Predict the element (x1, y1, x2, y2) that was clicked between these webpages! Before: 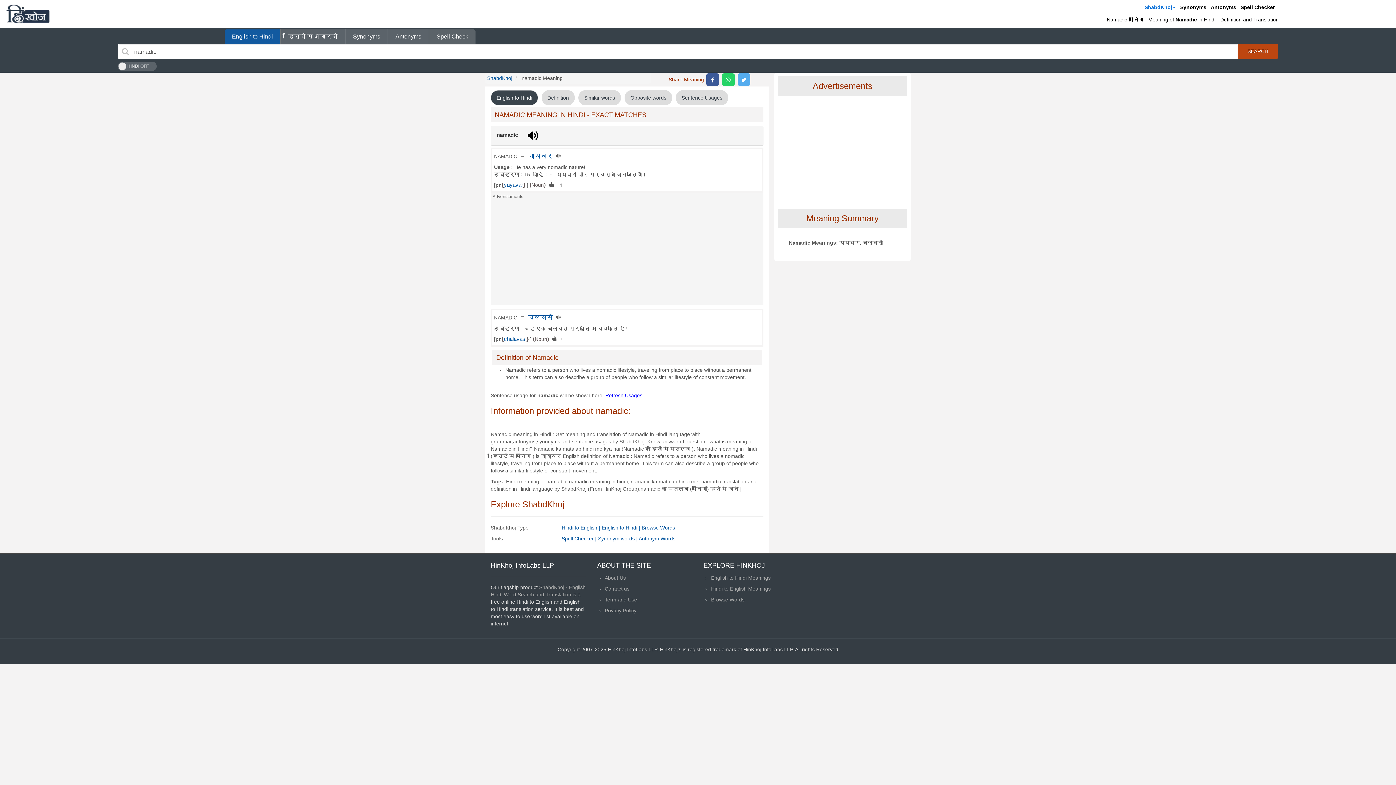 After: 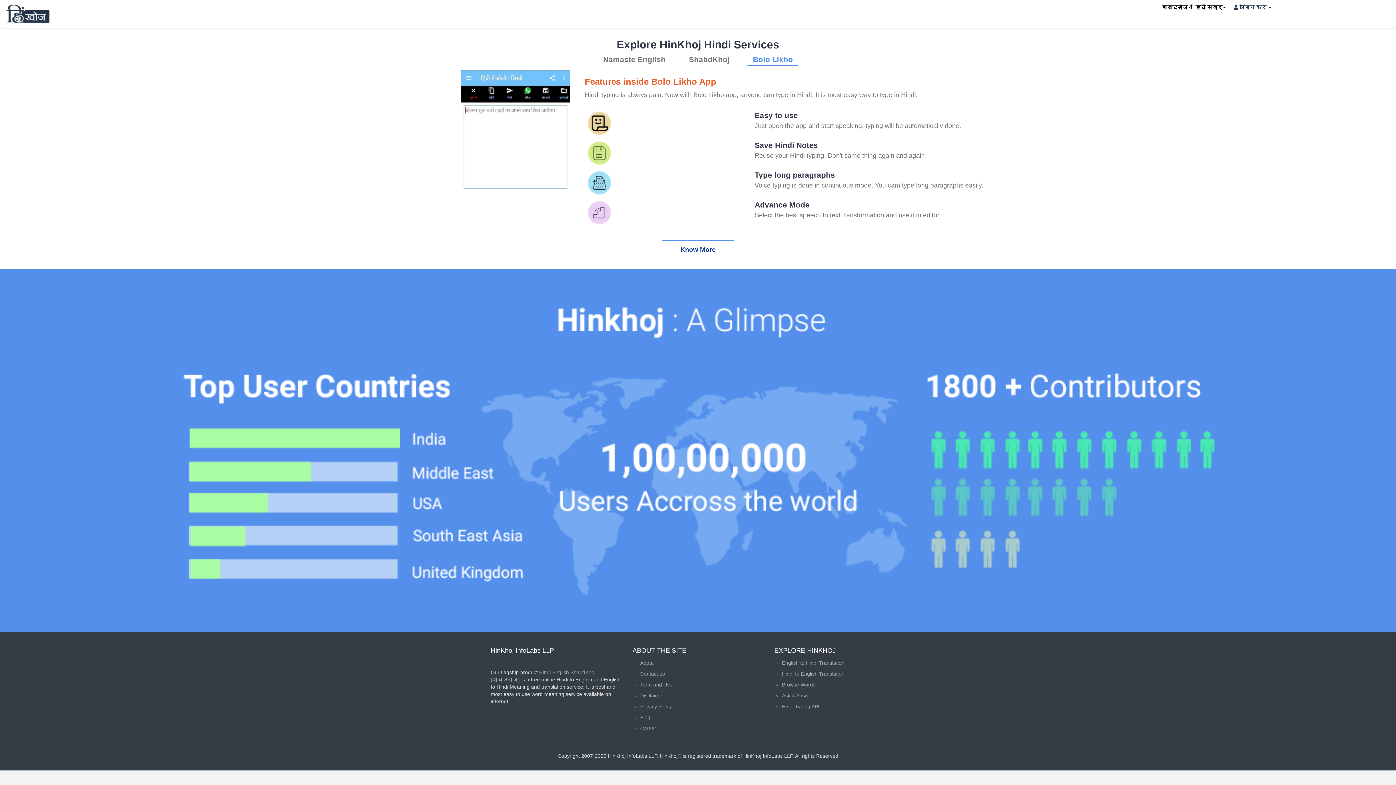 Action: bbox: (0, 0, 55, 26)